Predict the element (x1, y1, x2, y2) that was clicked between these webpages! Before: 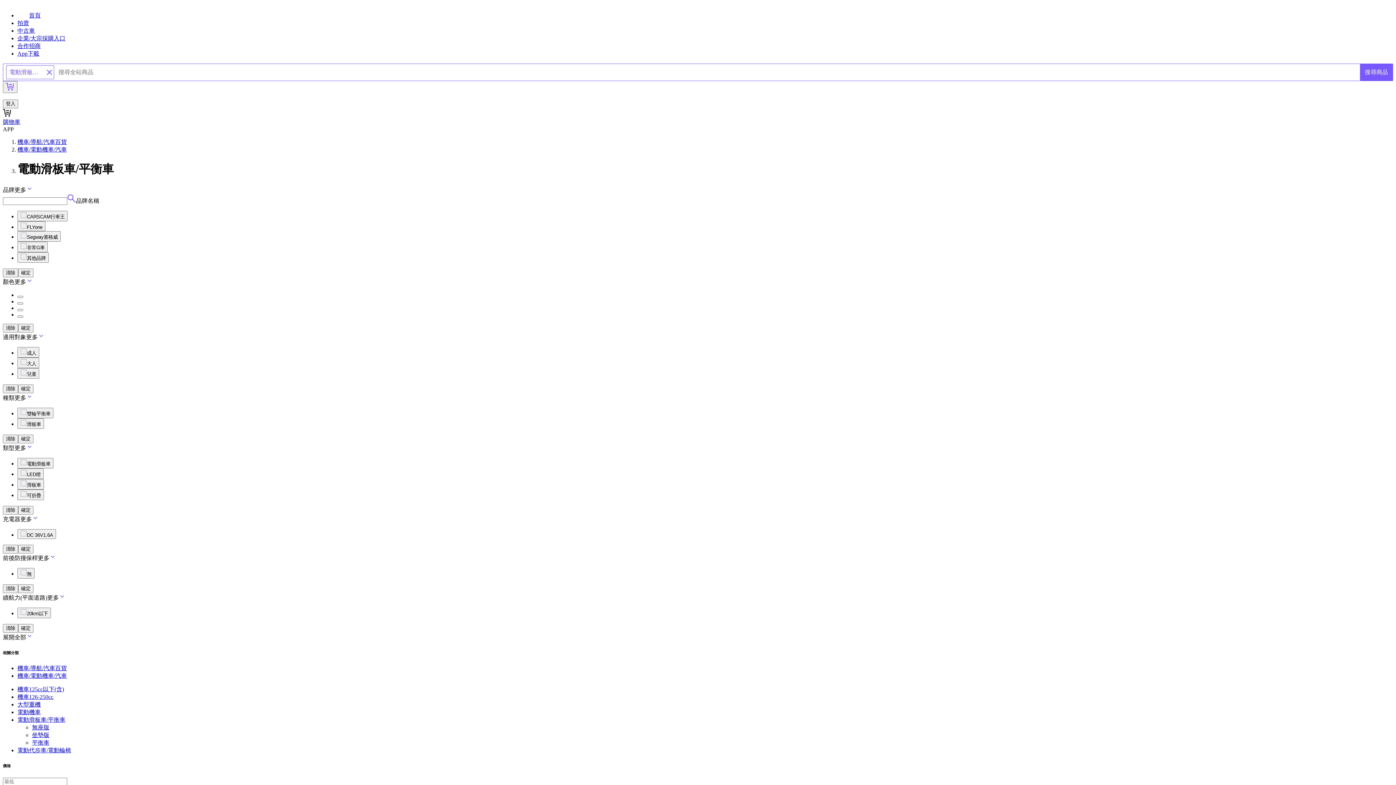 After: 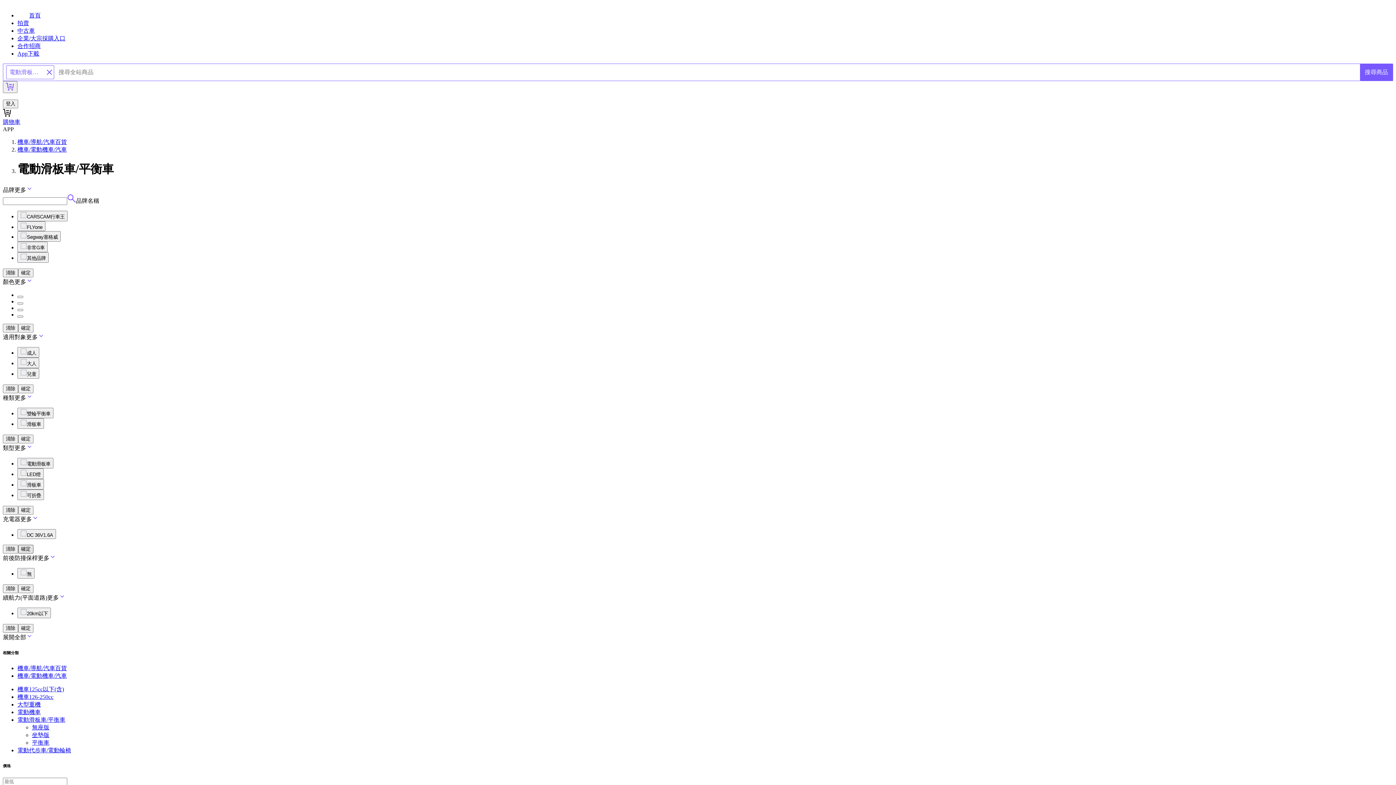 Action: bbox: (18, 545, 33, 553) label: 確定